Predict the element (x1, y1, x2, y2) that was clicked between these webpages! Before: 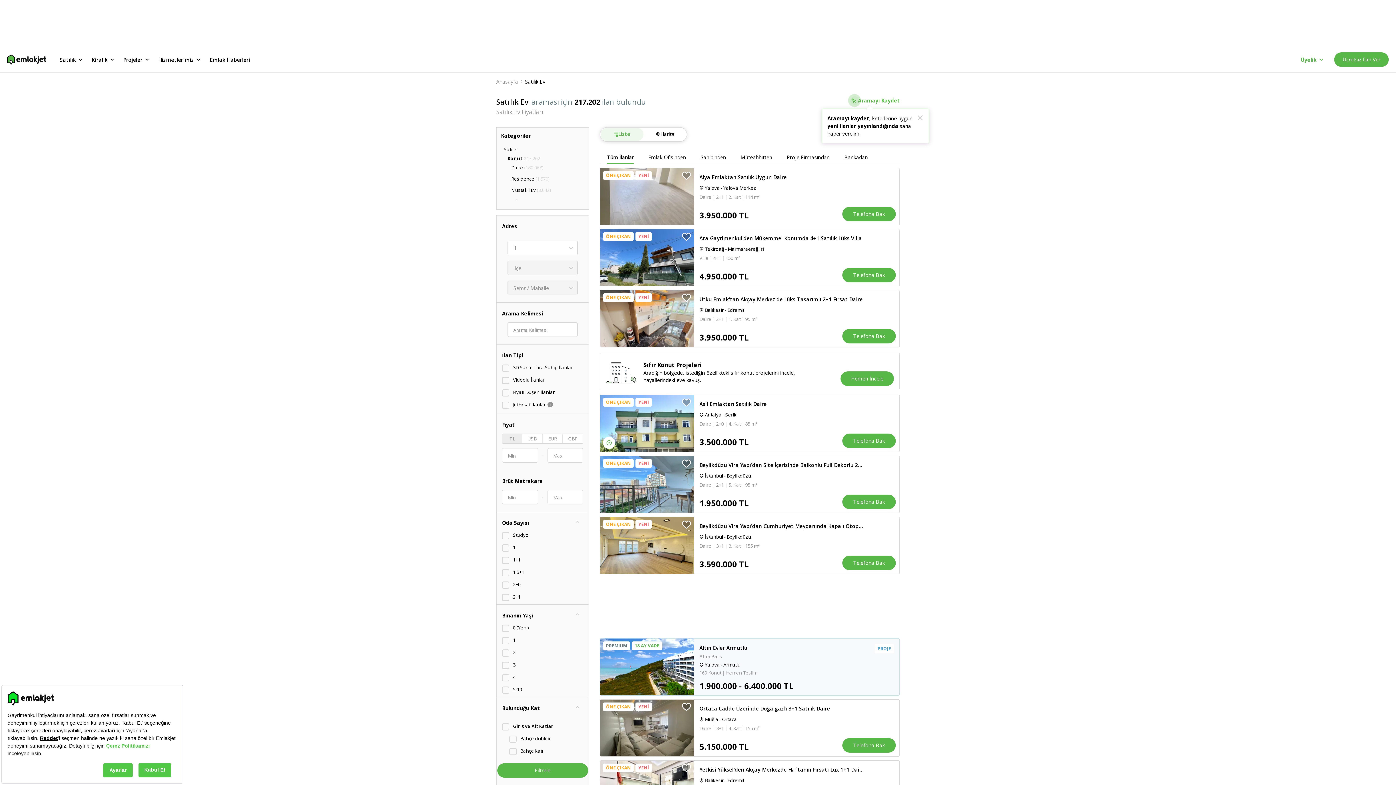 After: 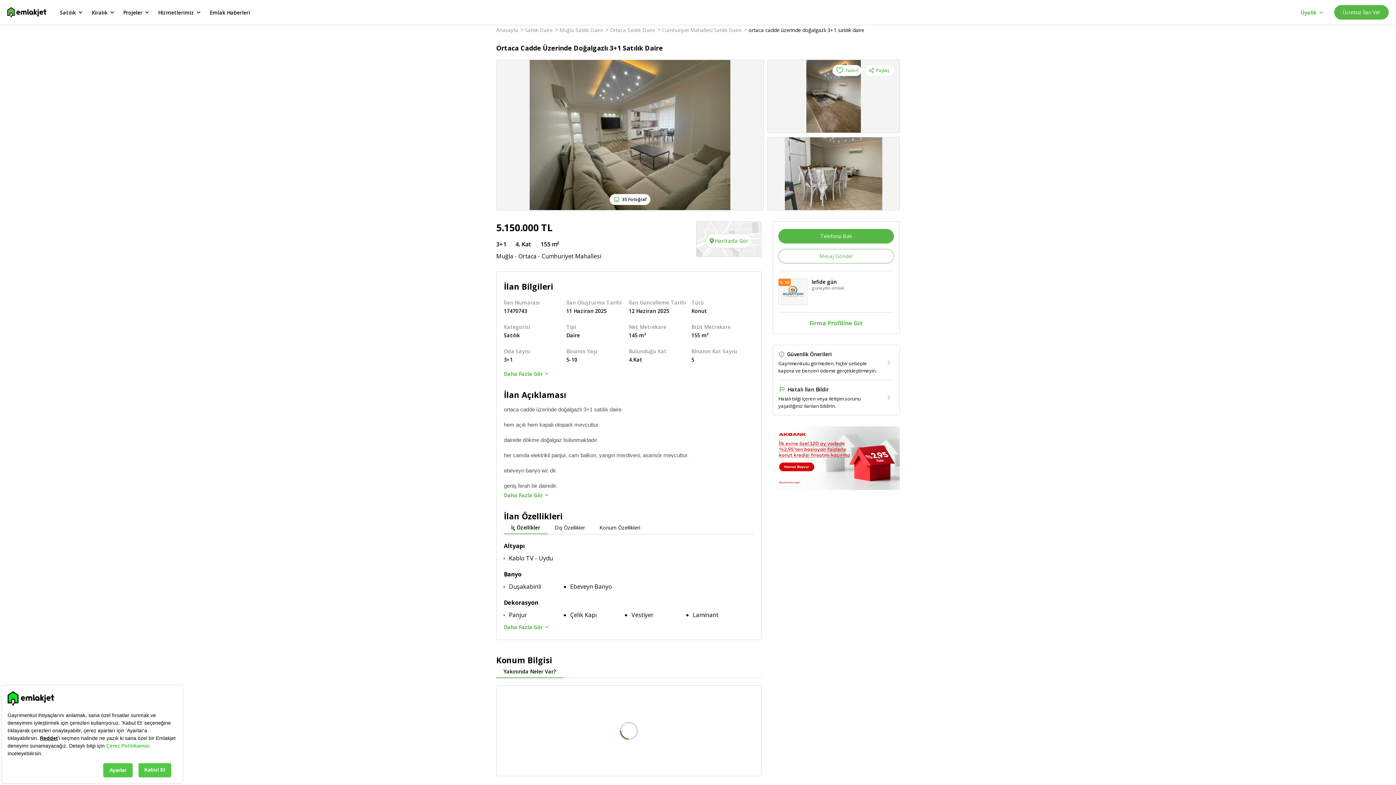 Action: bbox: (600, 699, 900, 757) label: ÖNE ÇIKAN
YENİ
Ortaca Cadde Üzerinde Doğalgazlı 3+1 Satılık Daire
Muğla - Ortaca
Daire | 3+1 | 4. Kat | 155 m²
5.150.000 TL
Telefona Bak